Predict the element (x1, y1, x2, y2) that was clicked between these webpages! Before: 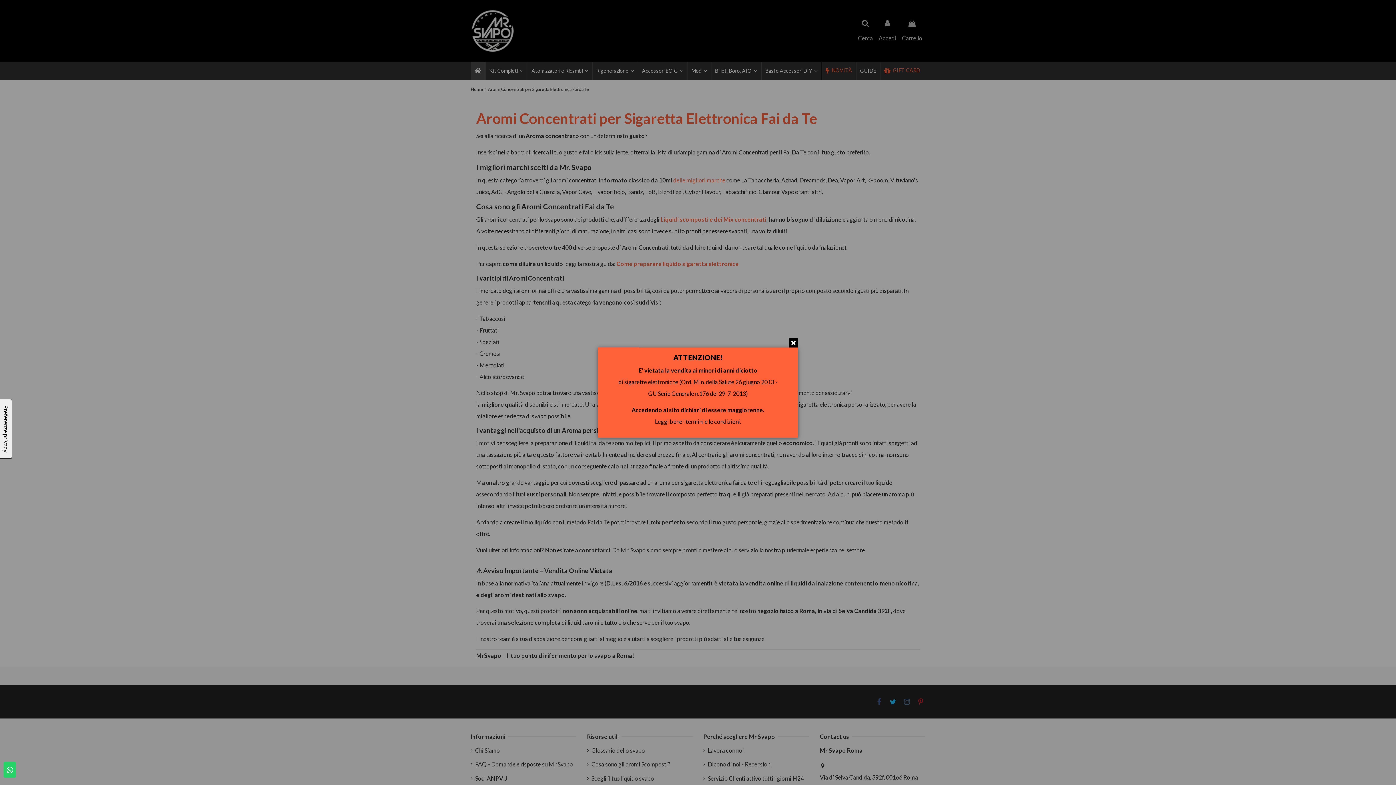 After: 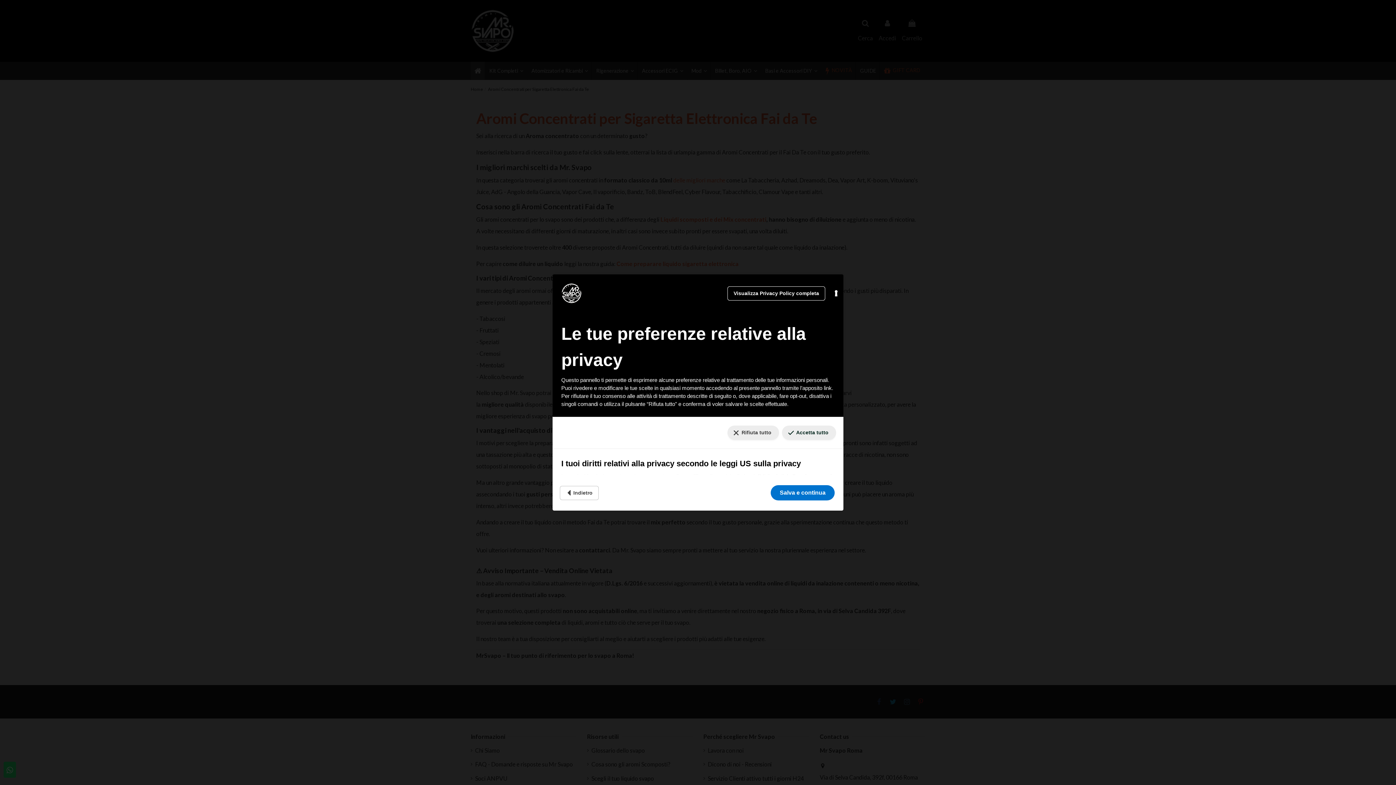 Action: label: Le tue preferenze relative al consenso per le tecnologie di tracciamento bbox: (0, 398, 12, 459)